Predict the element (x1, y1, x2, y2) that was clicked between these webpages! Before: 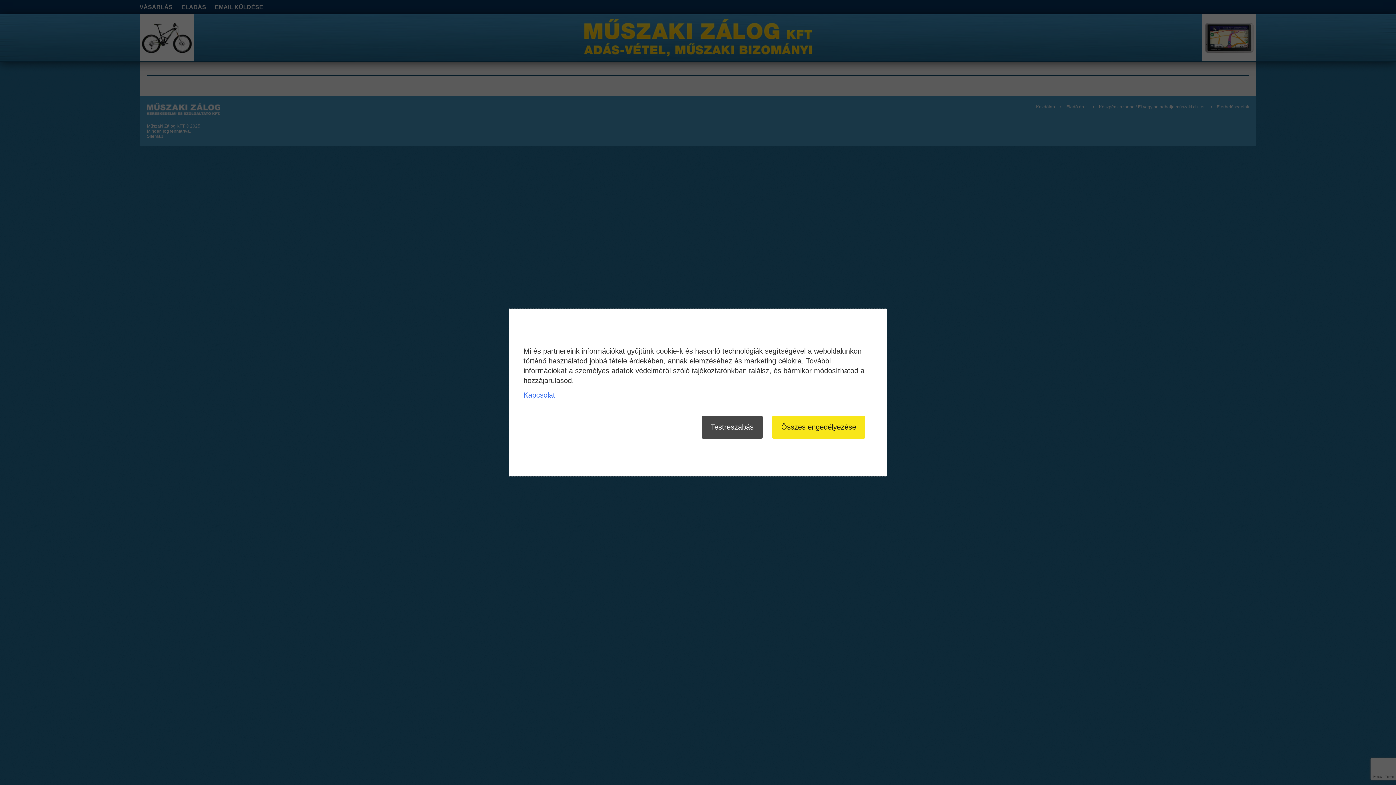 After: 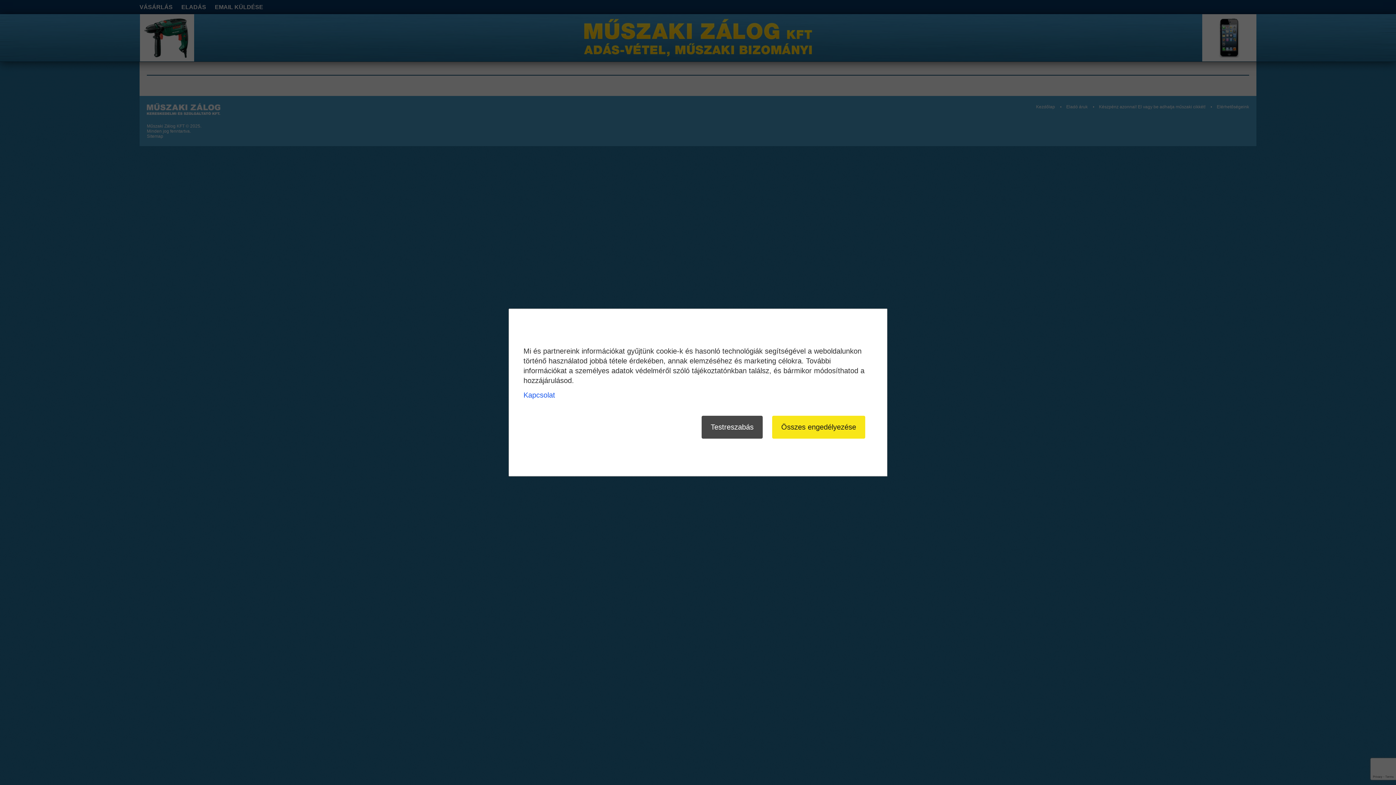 Action: bbox: (523, 391, 555, 399) label: Kapcsolat